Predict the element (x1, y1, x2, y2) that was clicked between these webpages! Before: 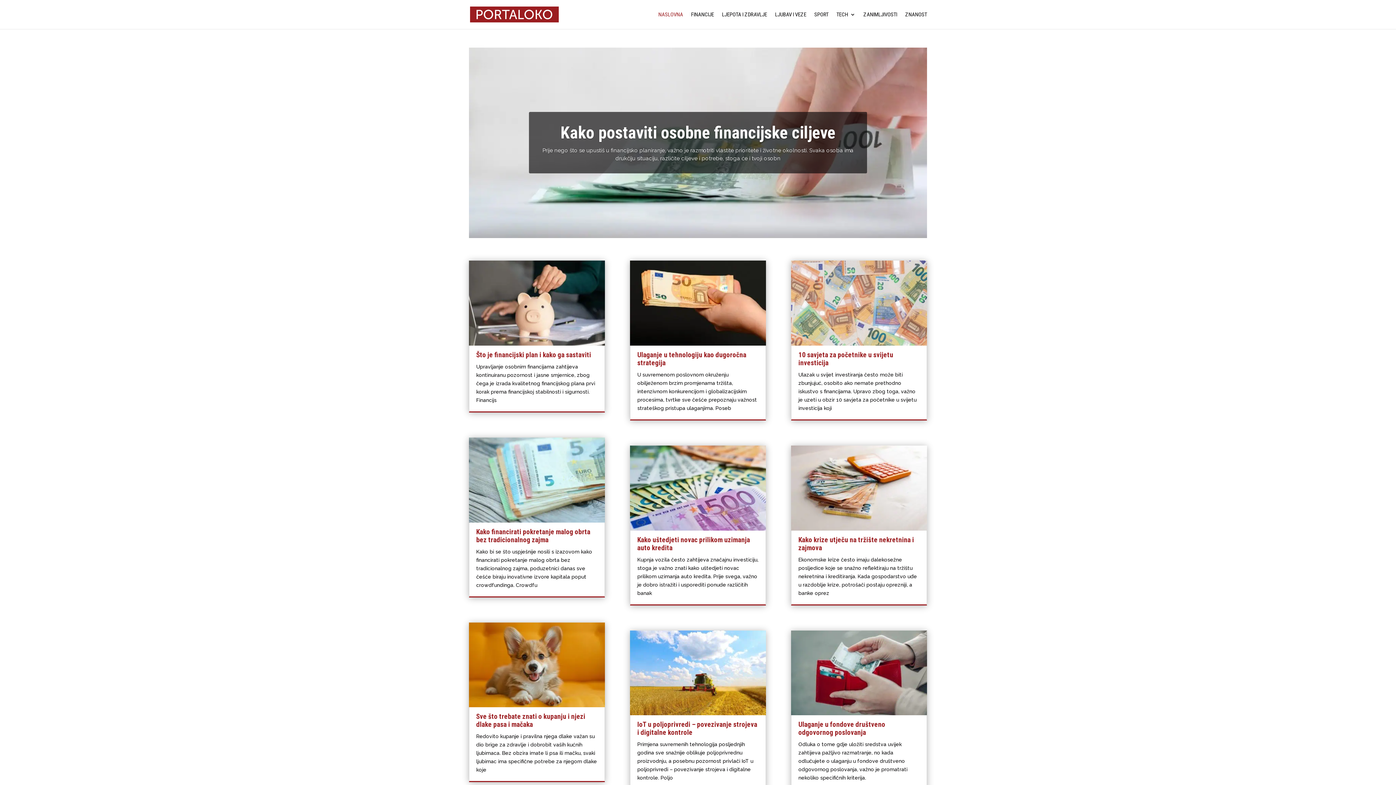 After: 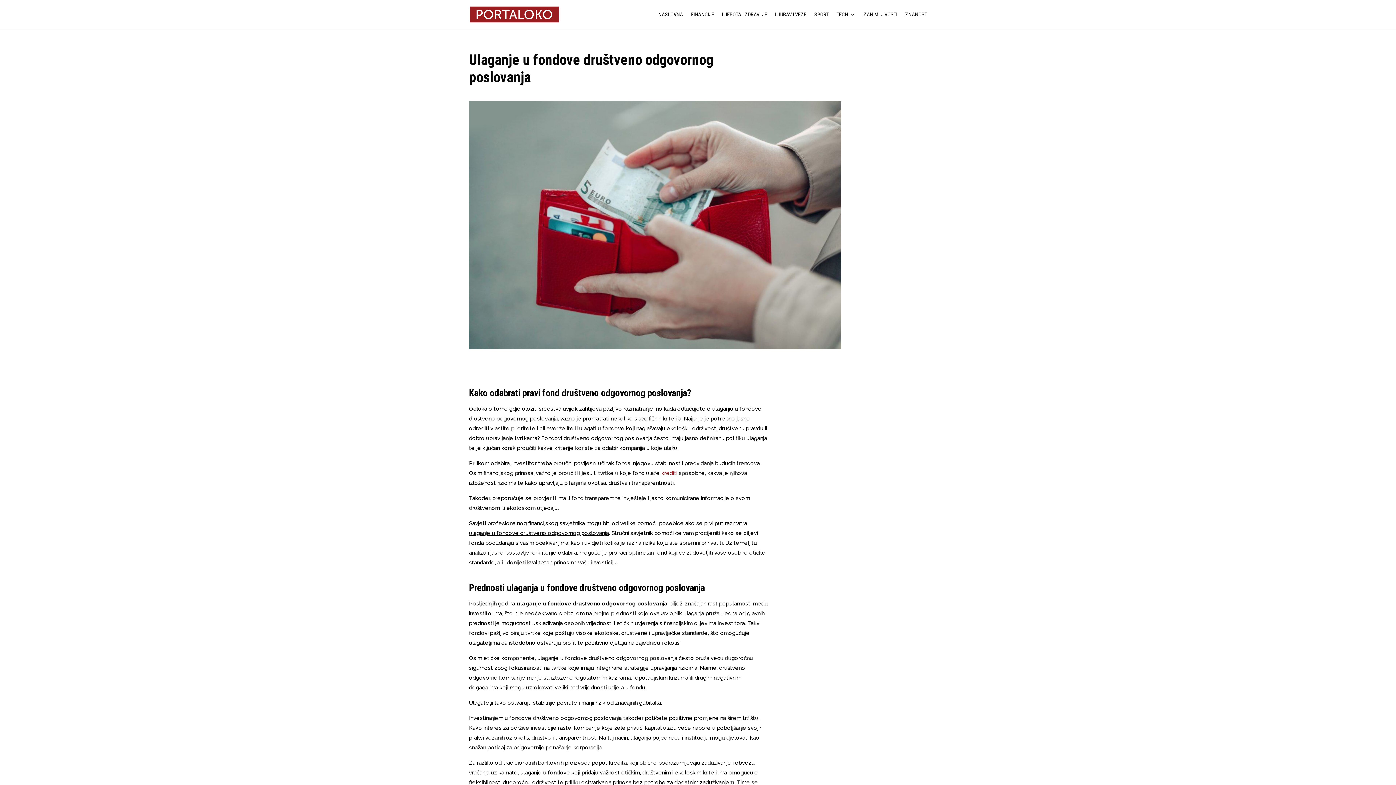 Action: bbox: (791, 630, 927, 715)